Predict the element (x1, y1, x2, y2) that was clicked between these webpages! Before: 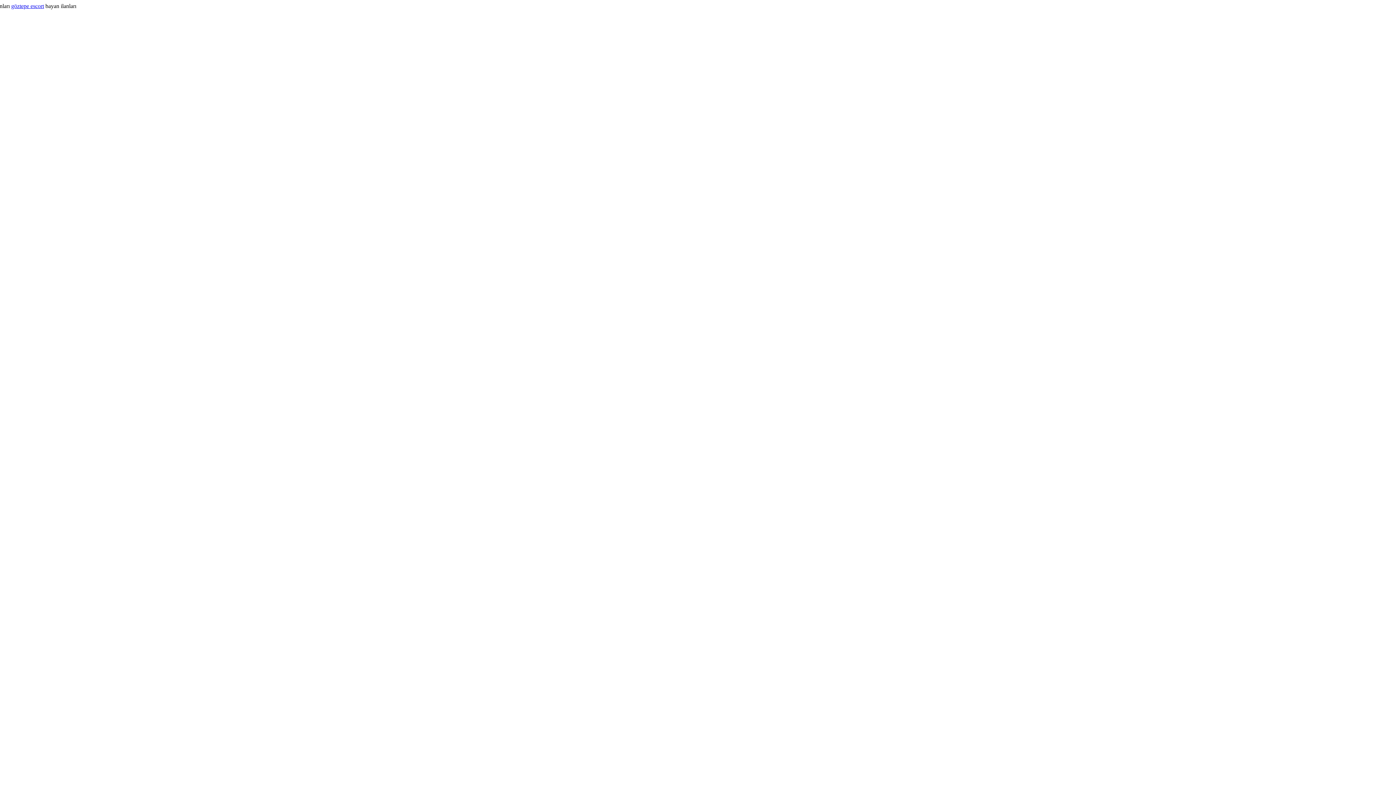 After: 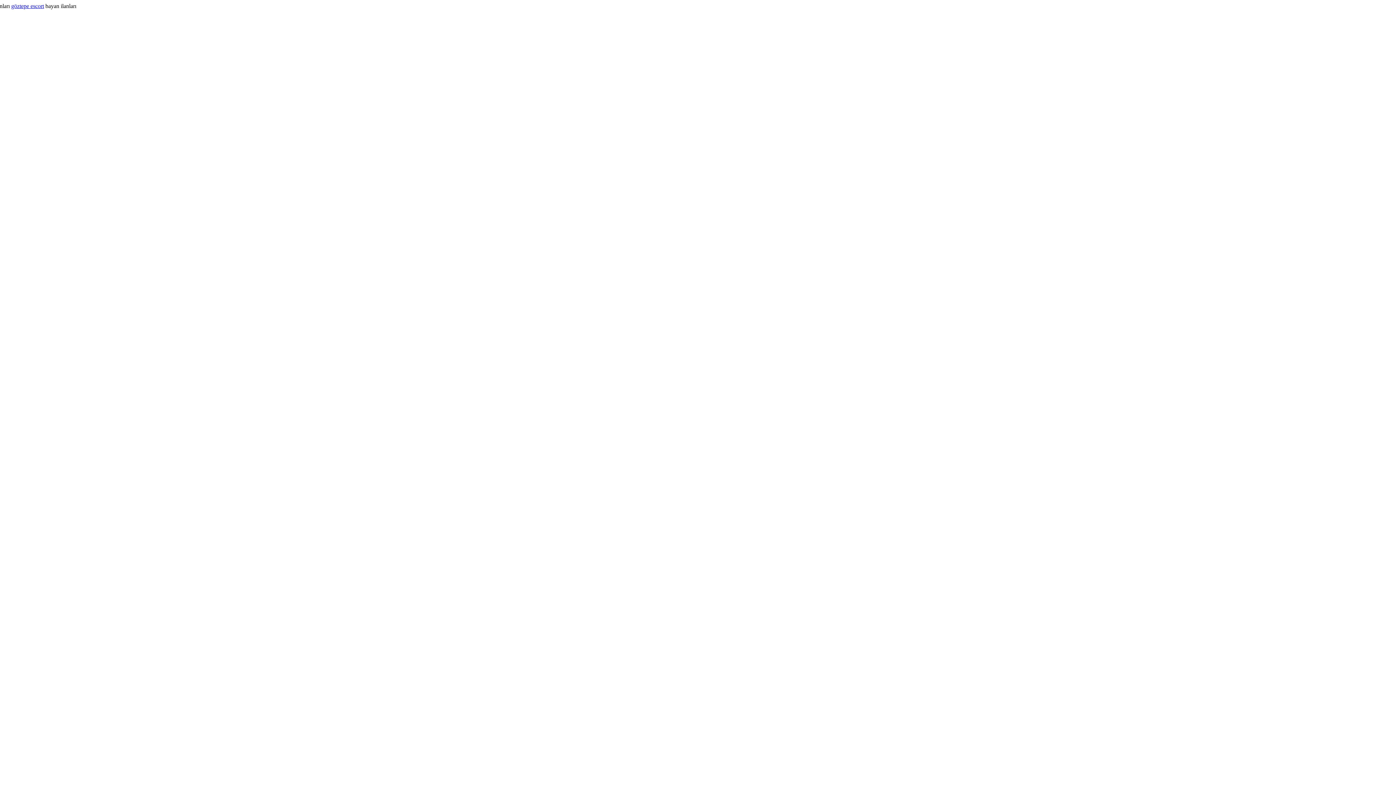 Action: label: göztepe escort bbox: (11, 2, 44, 9)